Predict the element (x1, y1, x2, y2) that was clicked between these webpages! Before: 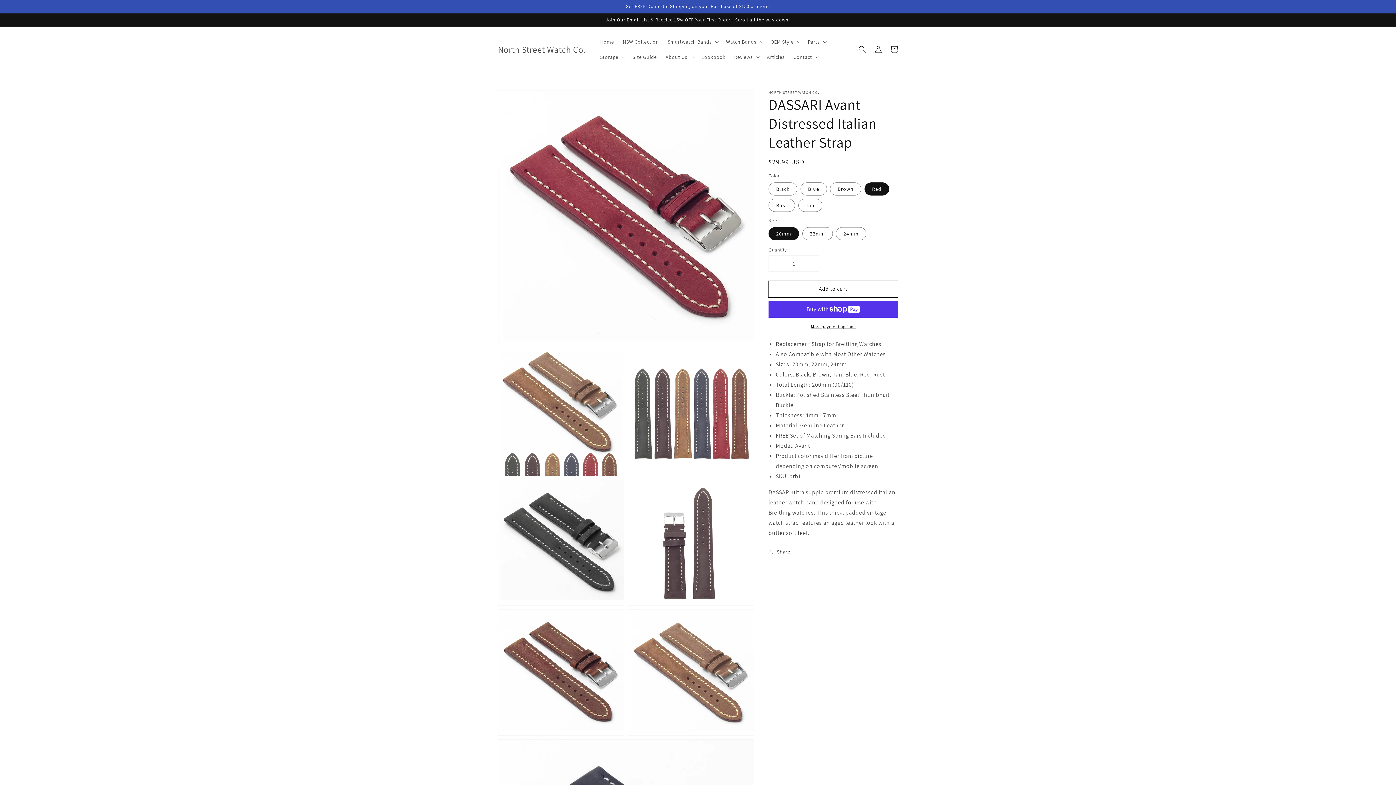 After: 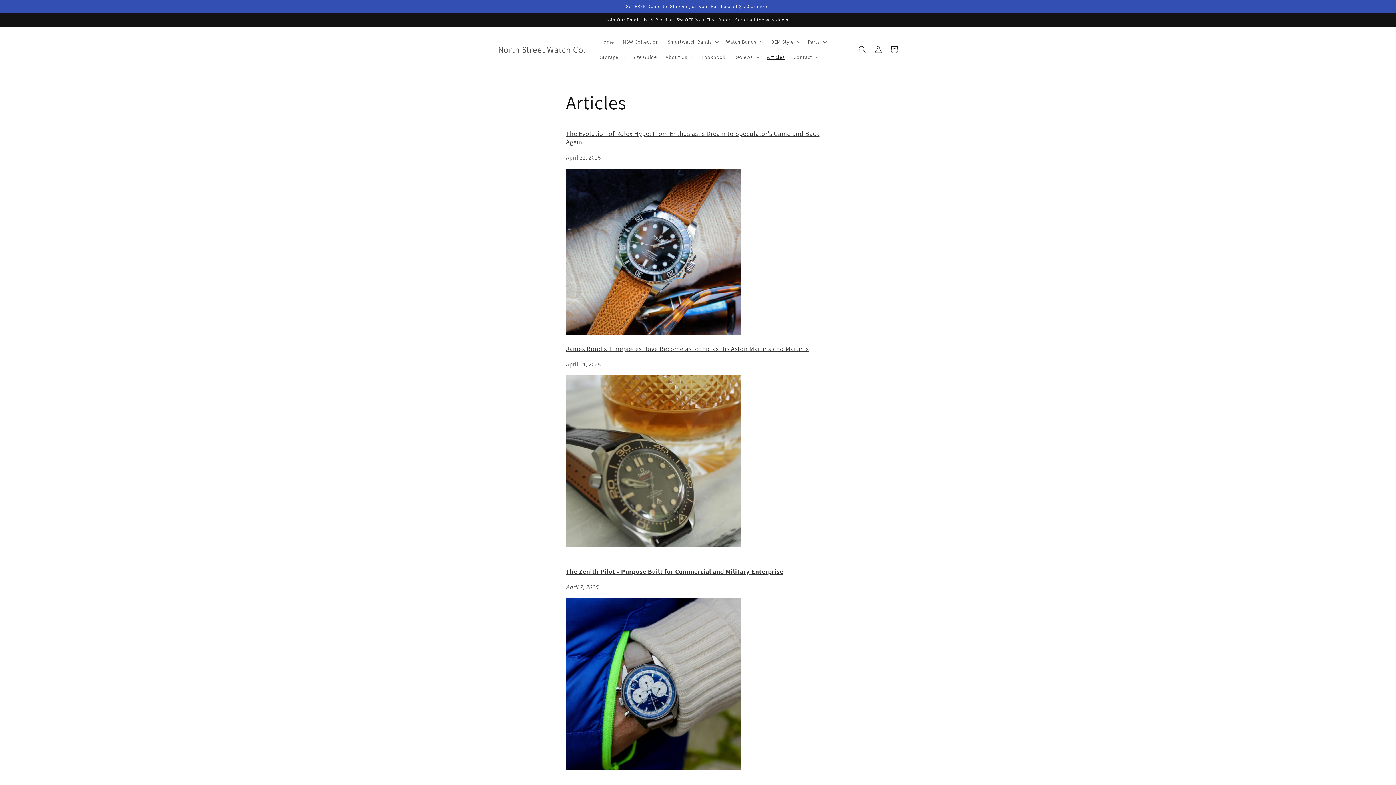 Action: label: Articles bbox: (762, 49, 789, 64)